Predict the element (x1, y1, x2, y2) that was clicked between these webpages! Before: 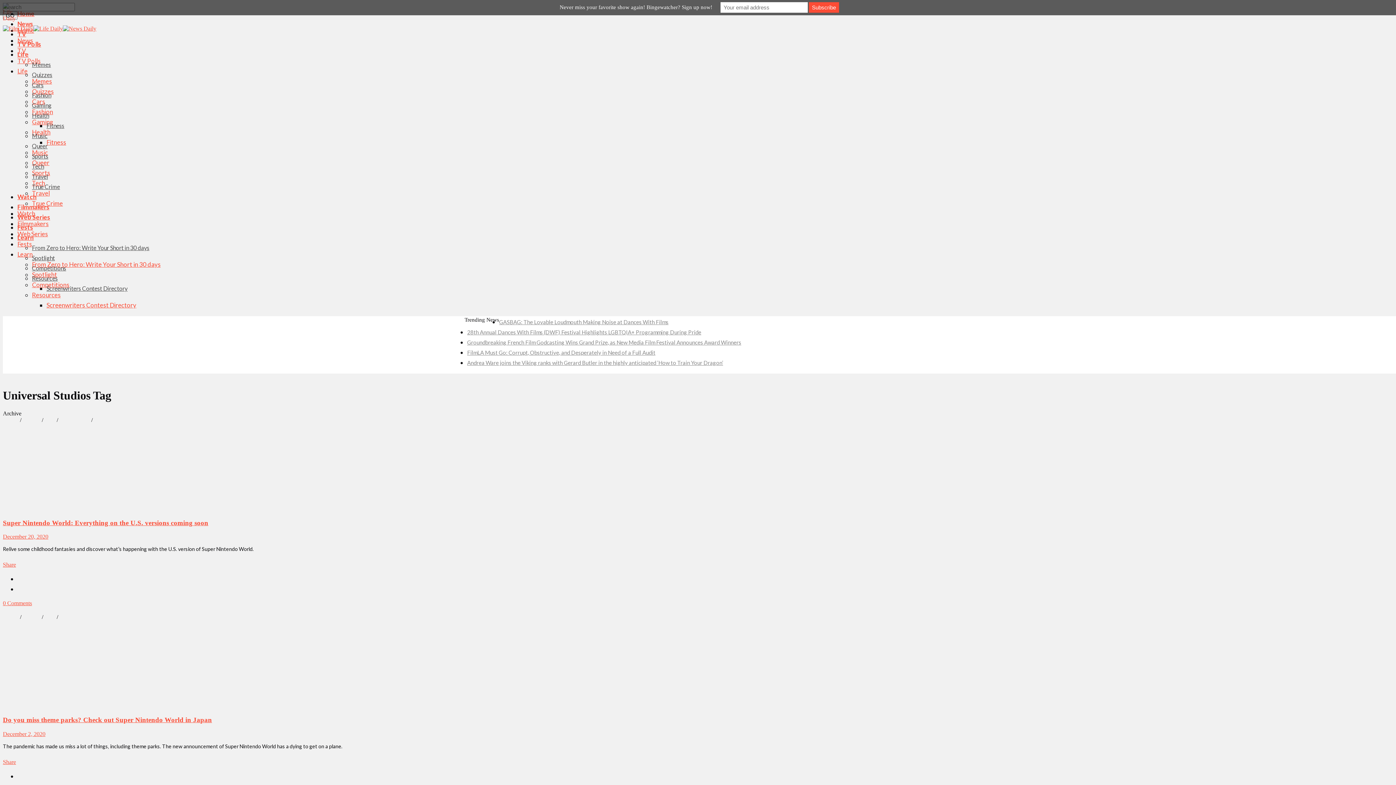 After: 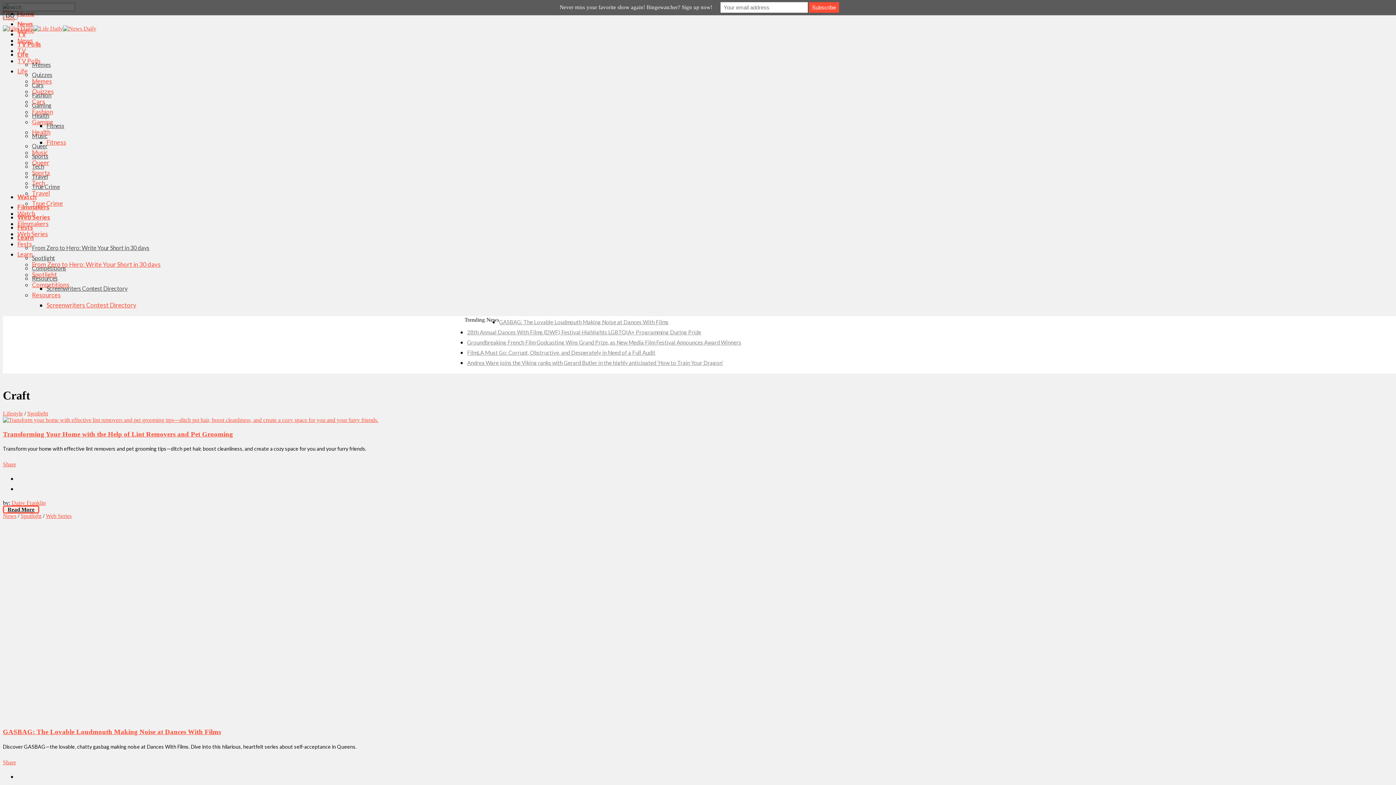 Action: bbox: (17, 233, 33, 241) label: Learn